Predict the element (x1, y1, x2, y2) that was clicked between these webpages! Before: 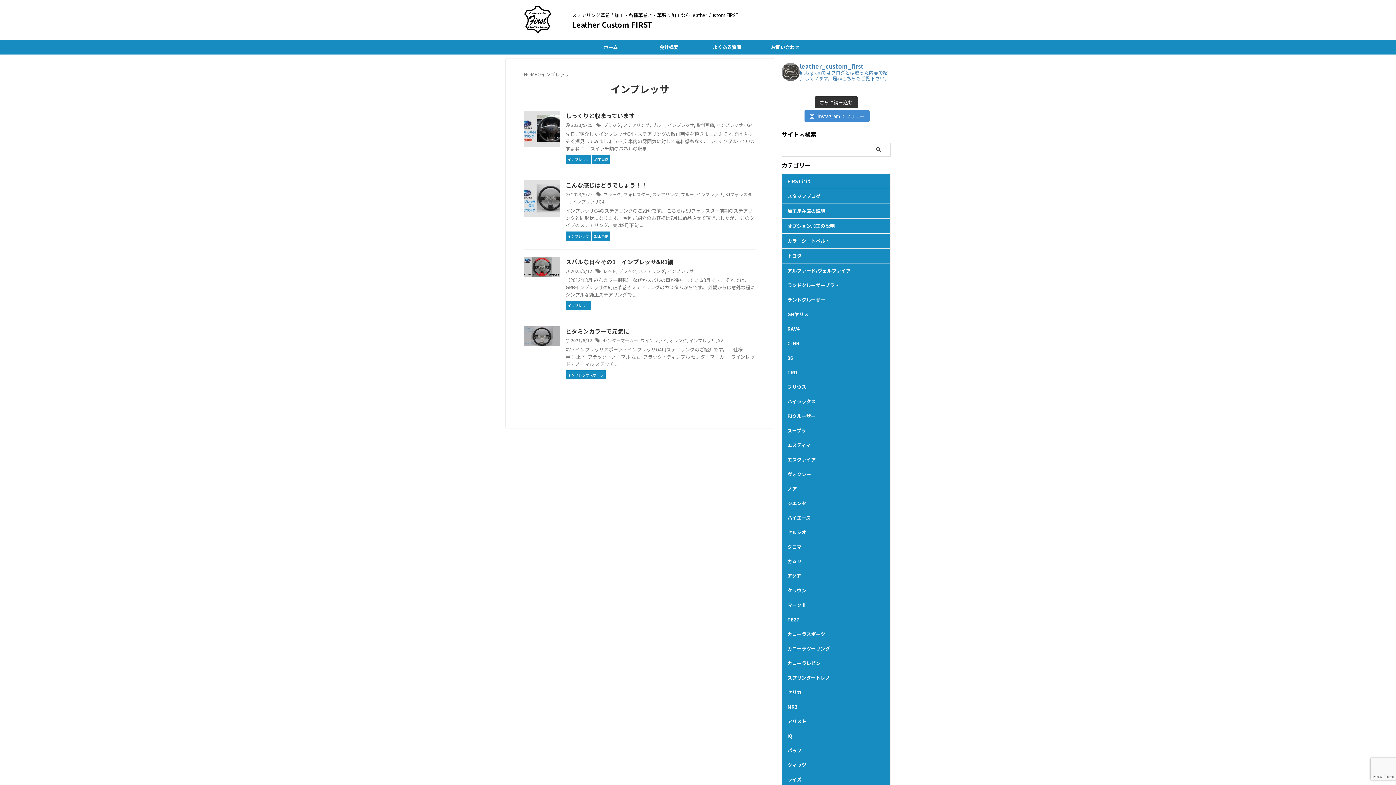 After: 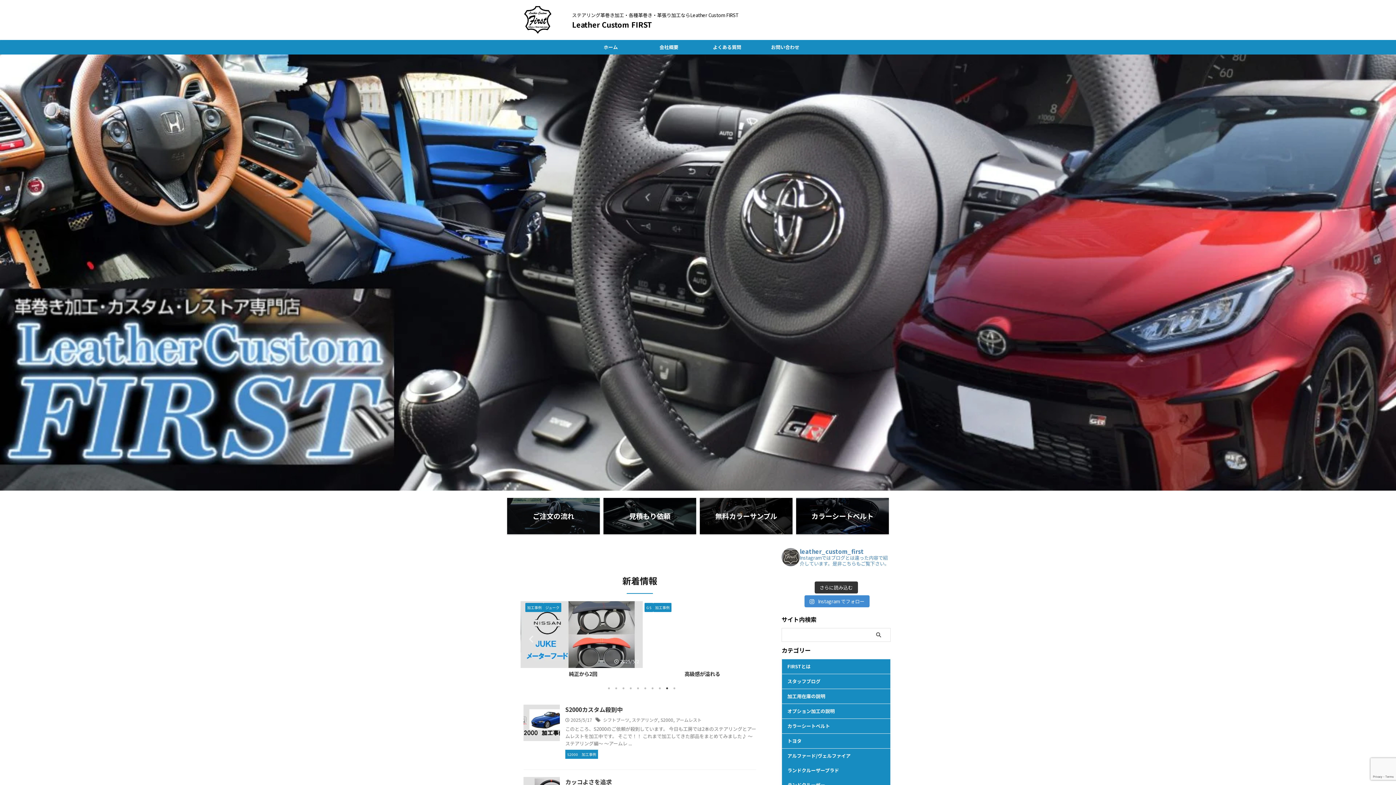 Action: label: HOME bbox: (524, 70, 537, 77)